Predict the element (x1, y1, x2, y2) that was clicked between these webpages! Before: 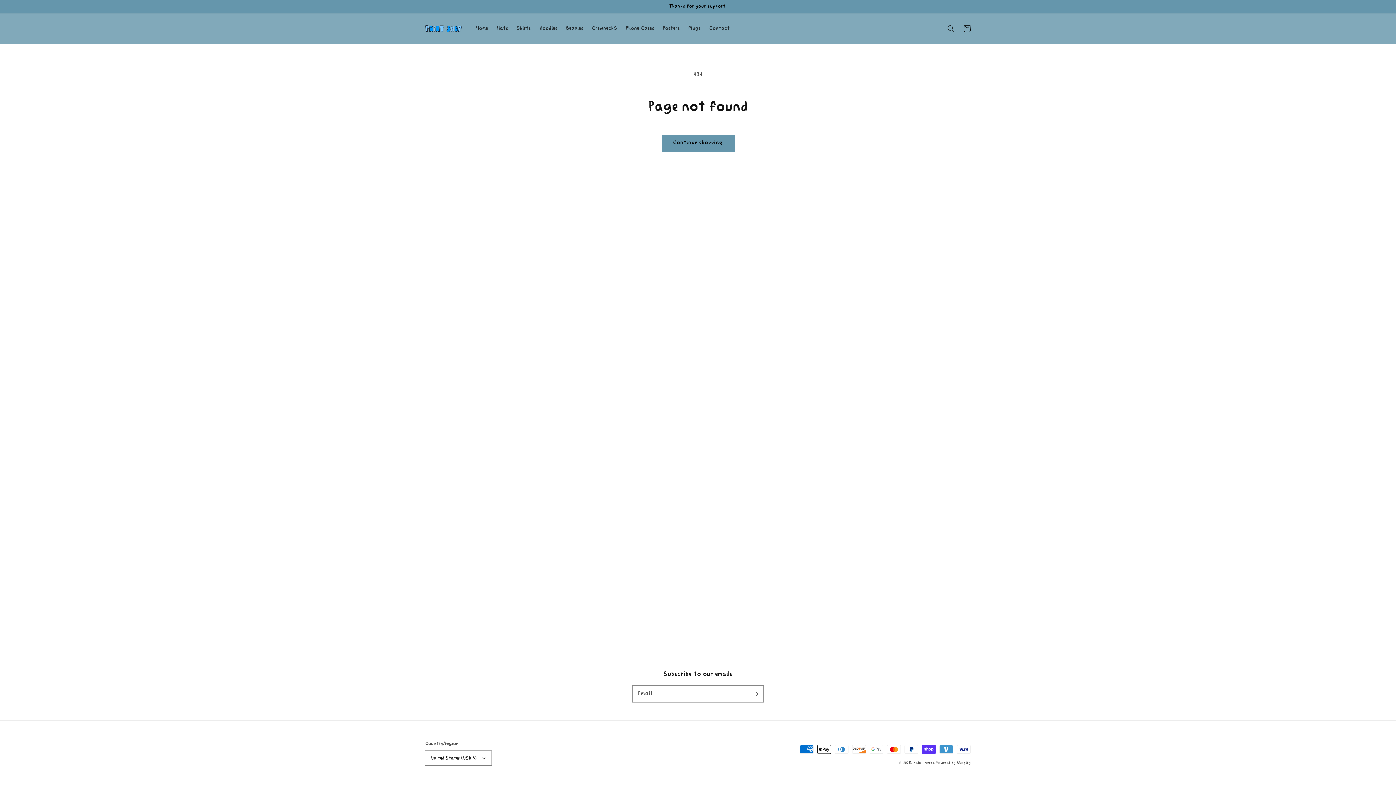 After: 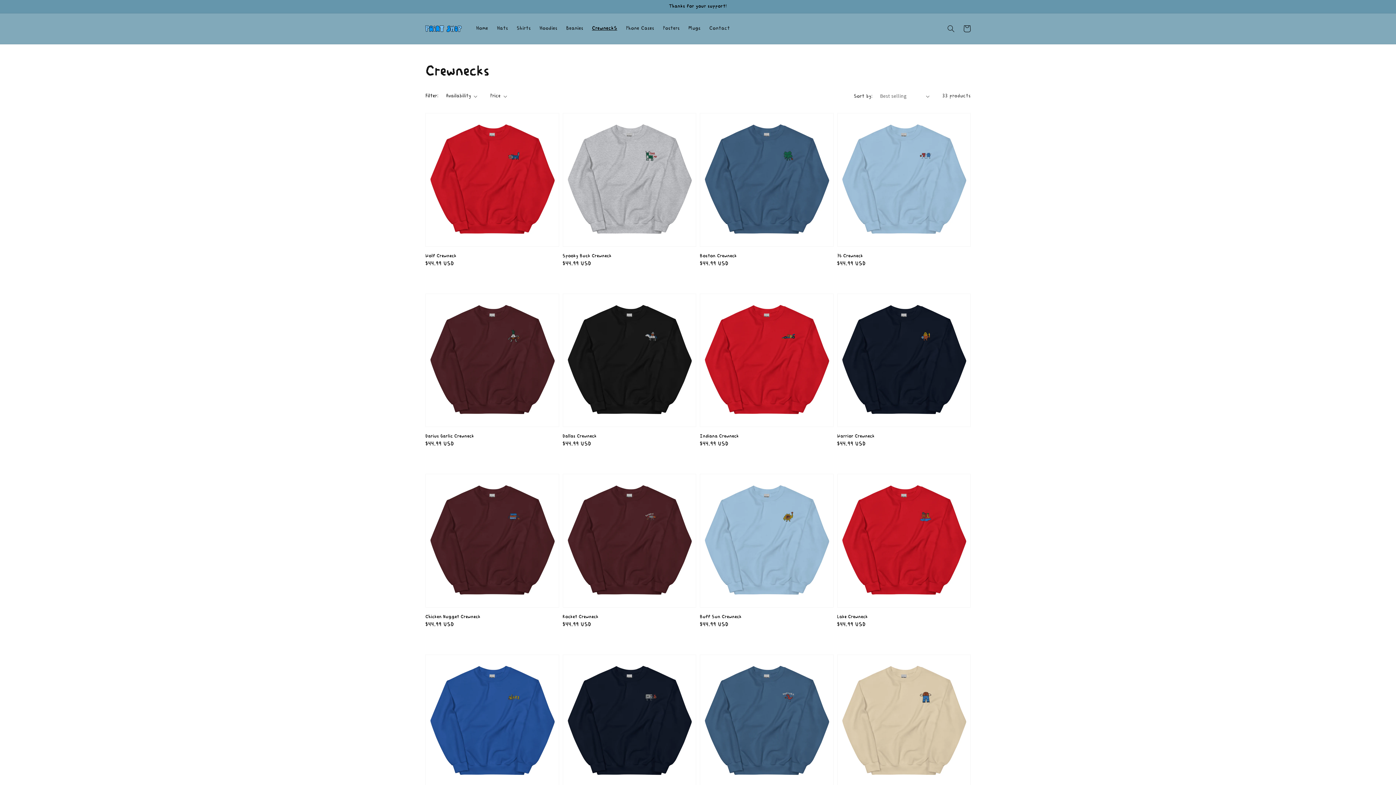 Action: label: CrewneckS bbox: (587, 21, 621, 36)